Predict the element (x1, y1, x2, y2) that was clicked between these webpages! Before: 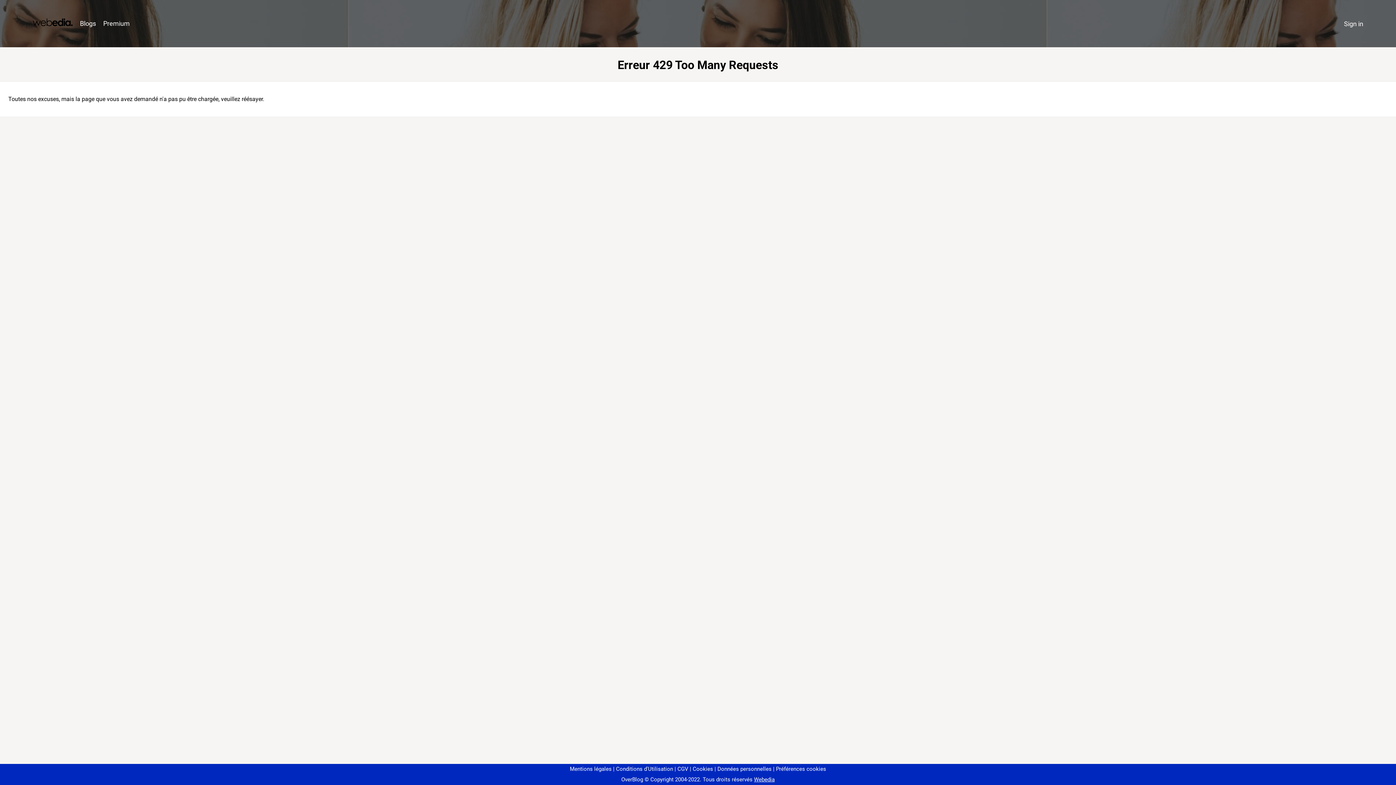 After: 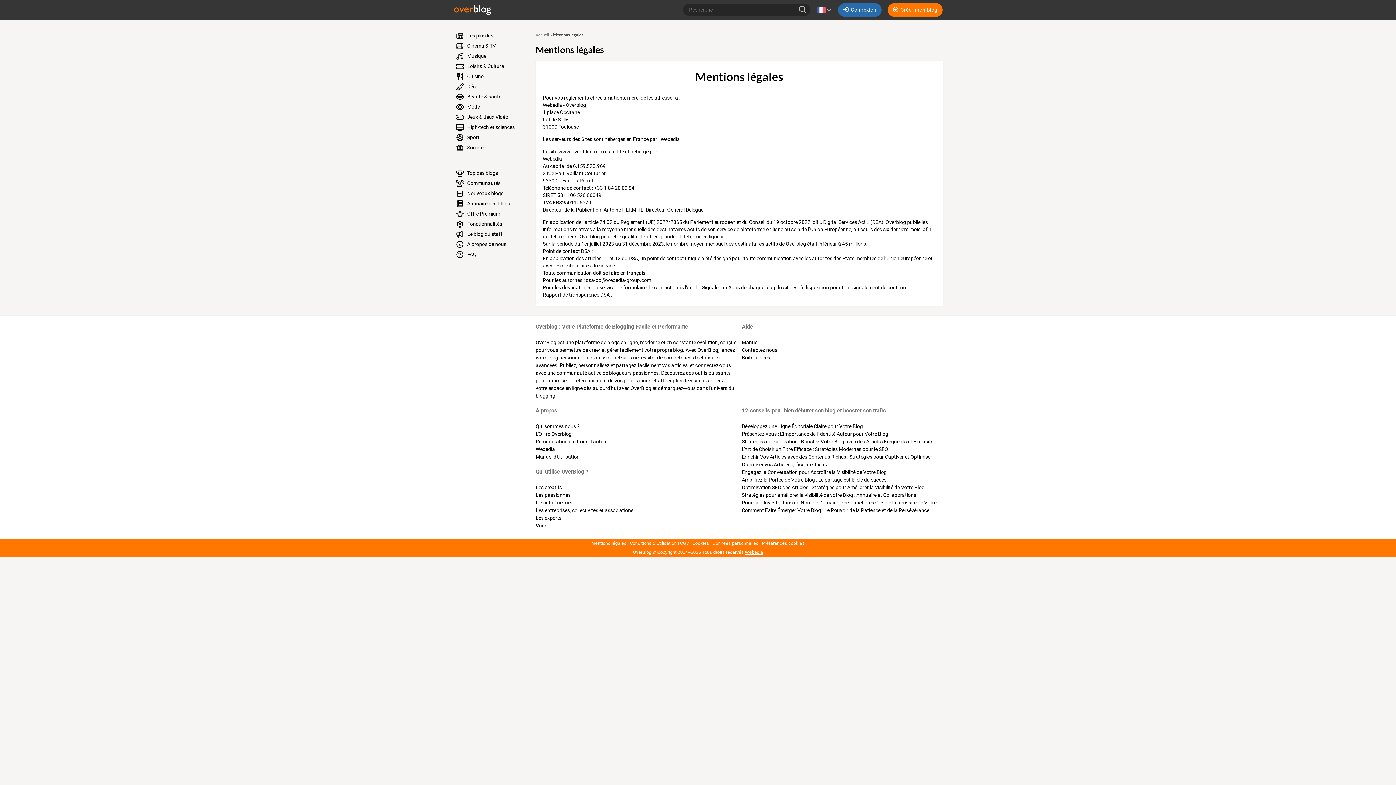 Action: bbox: (570, 766, 611, 772) label: Mentions légales